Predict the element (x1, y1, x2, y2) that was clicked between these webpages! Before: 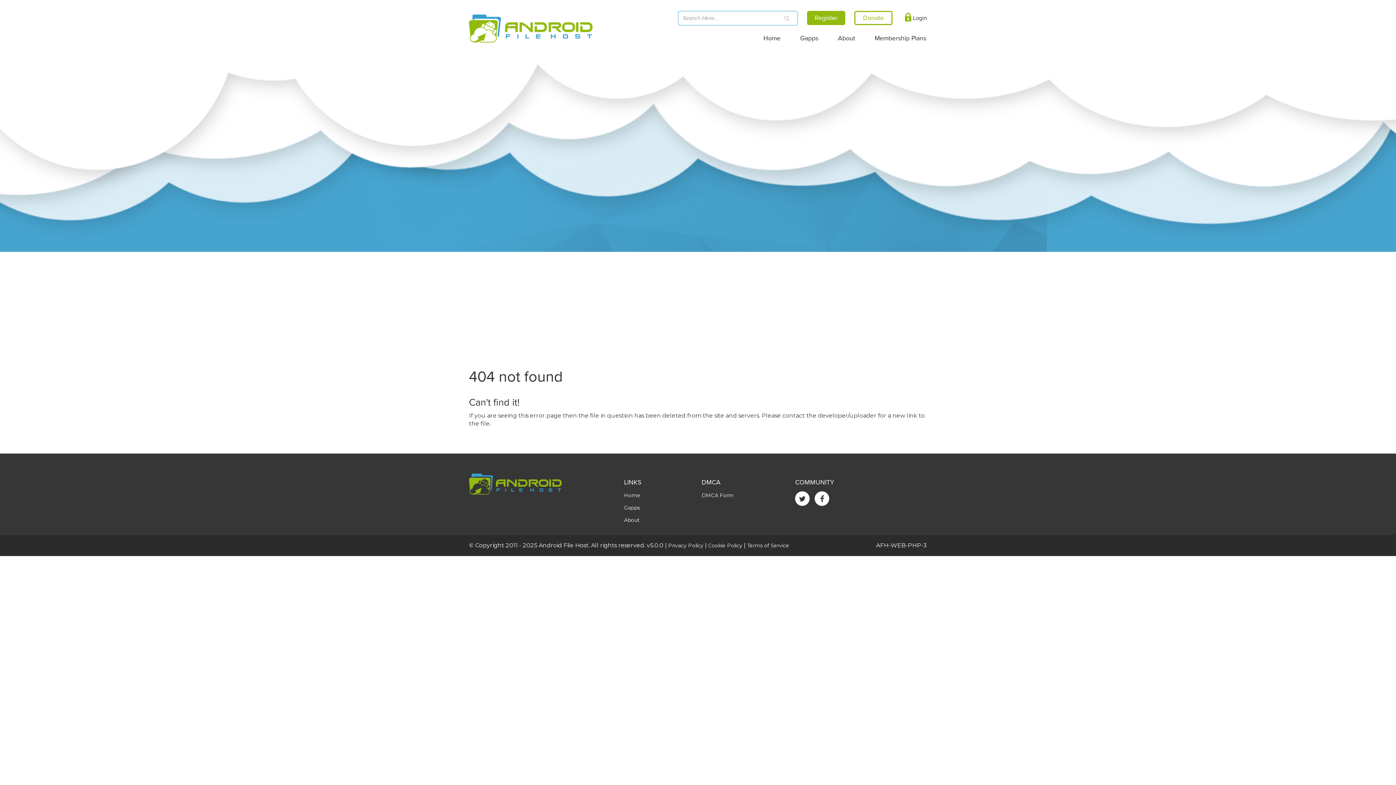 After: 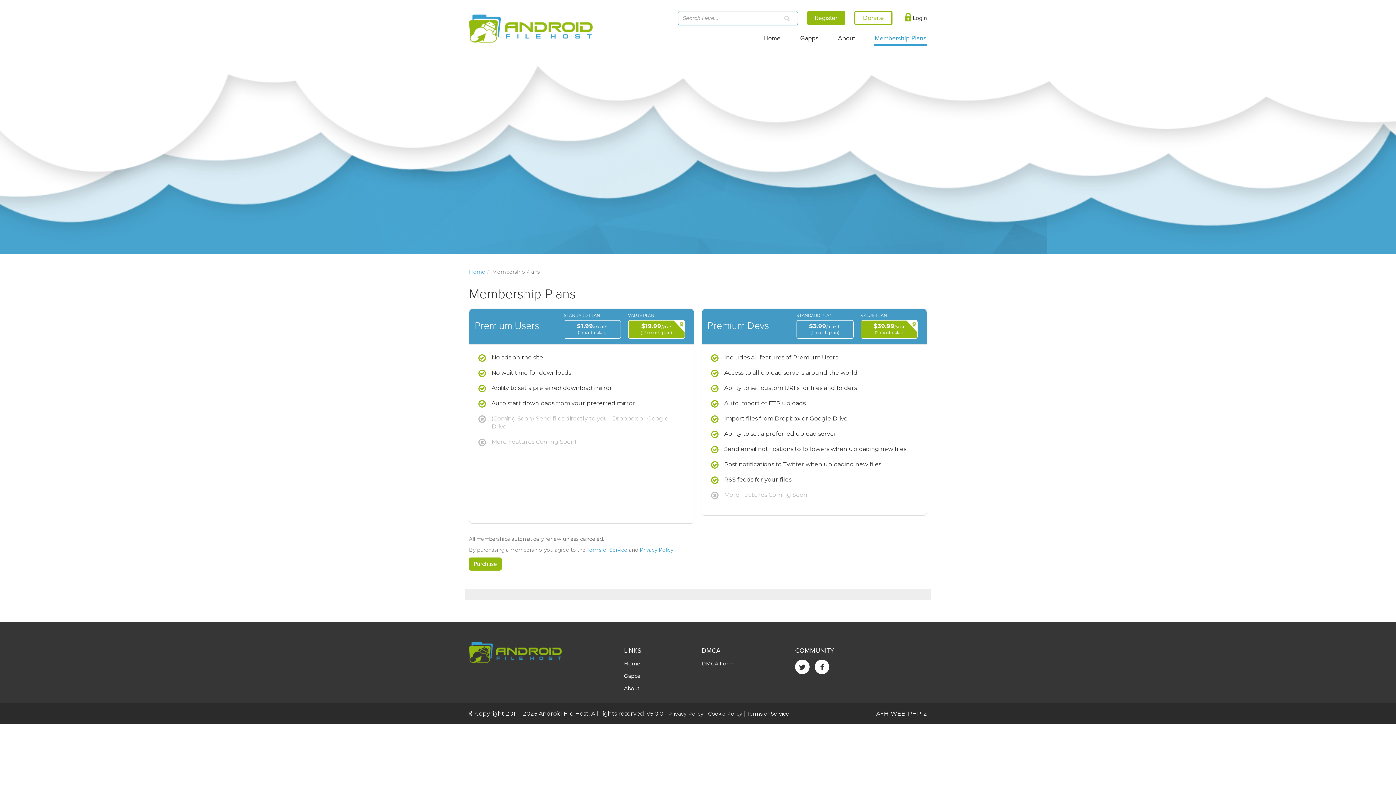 Action: bbox: (874, 25, 927, 44) label: Membership Plans